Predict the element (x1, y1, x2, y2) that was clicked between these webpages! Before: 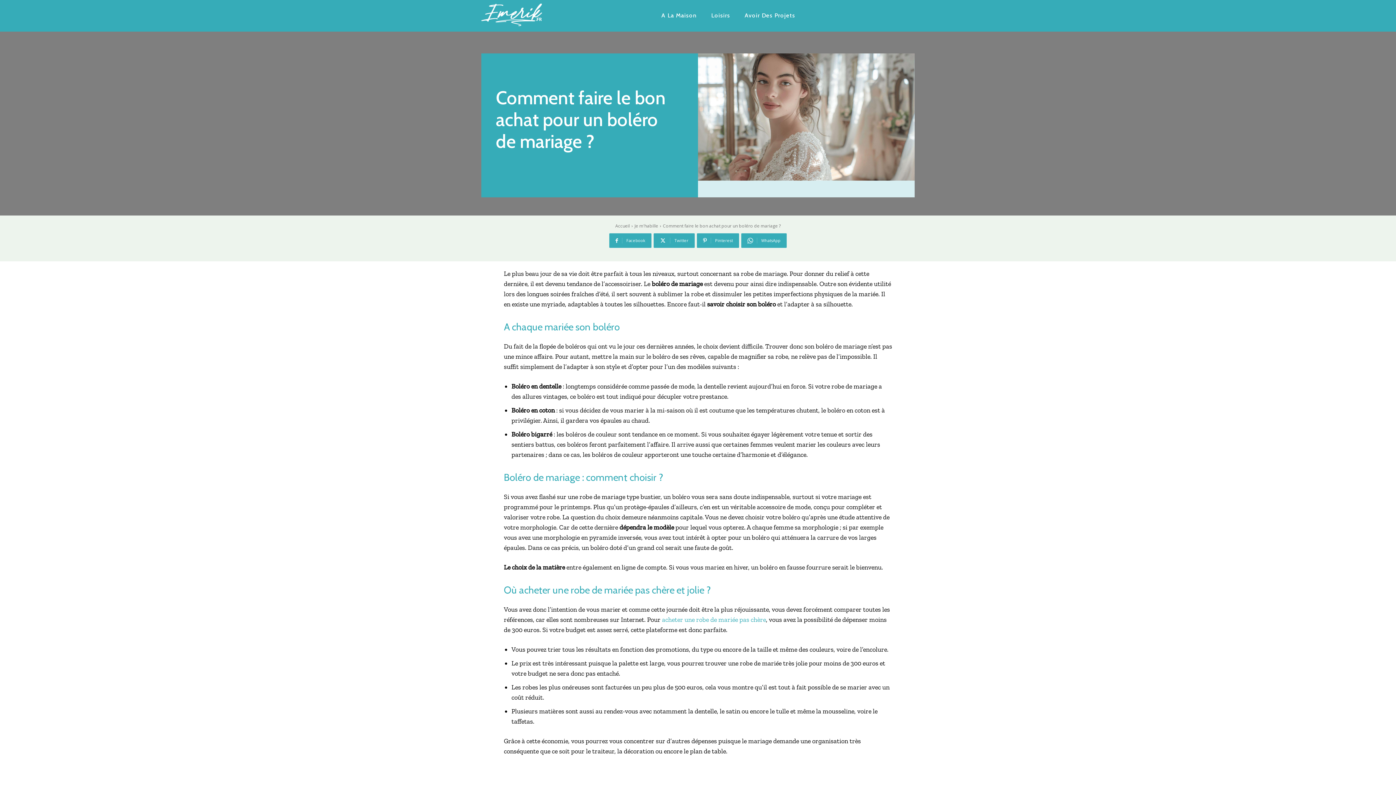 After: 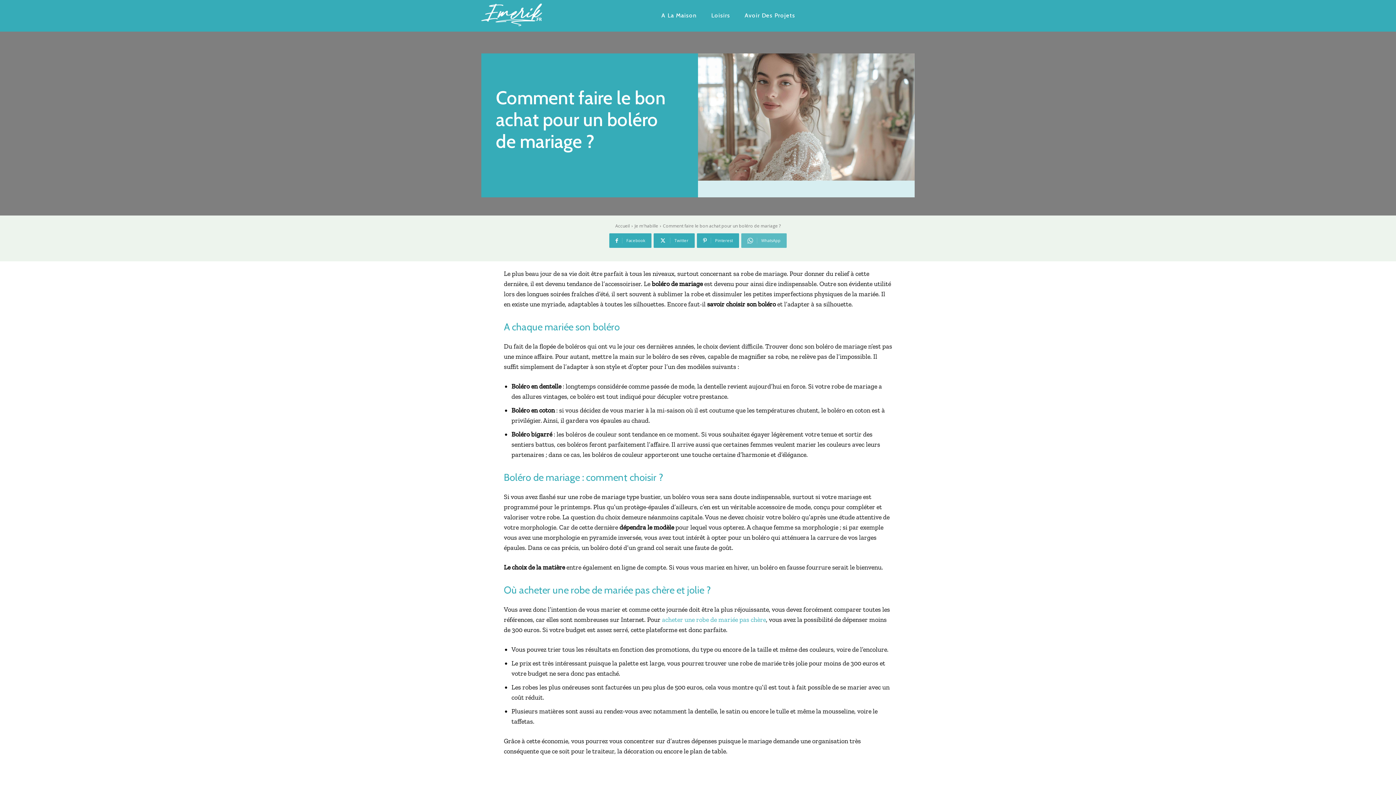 Action: bbox: (741, 233, 786, 247) label: WhatsApp